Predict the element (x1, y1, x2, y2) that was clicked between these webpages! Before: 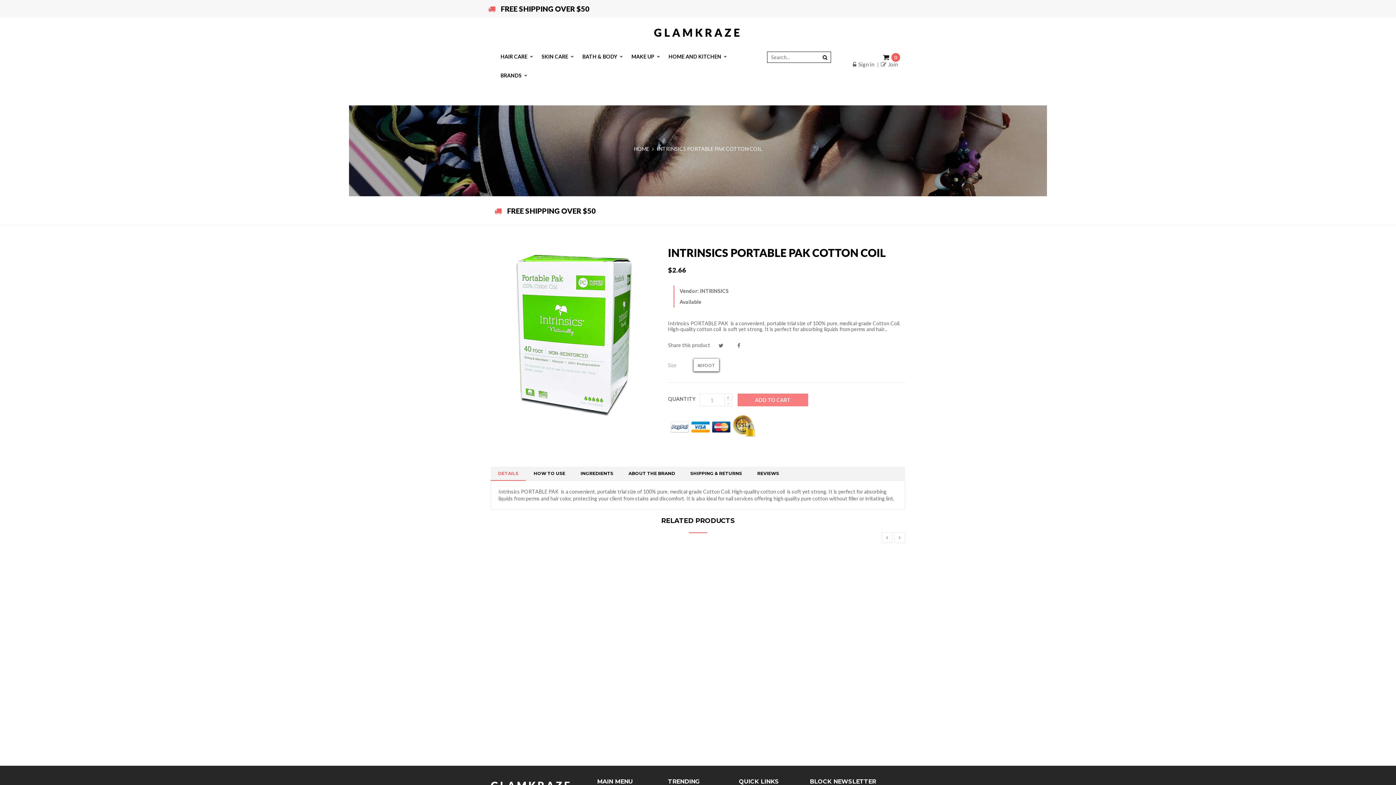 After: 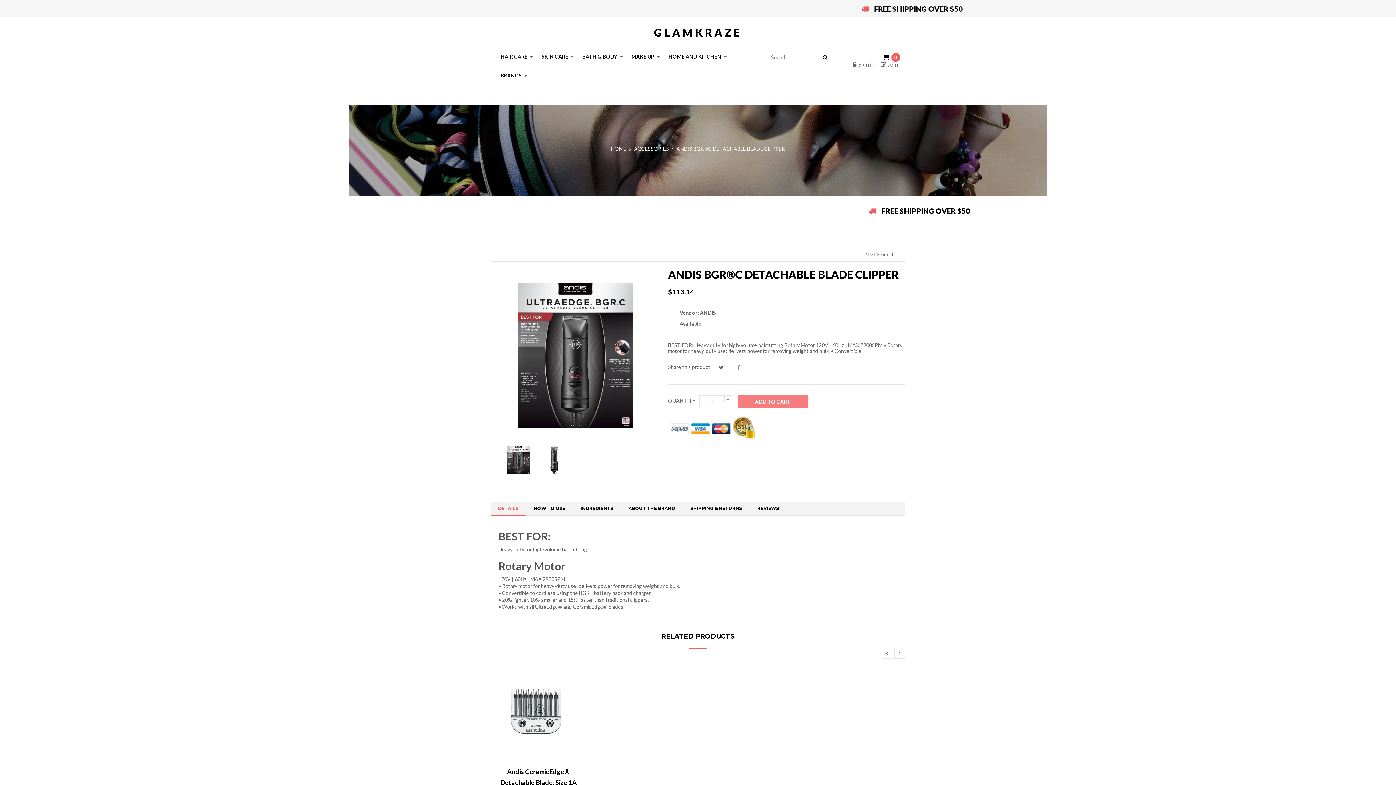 Action: bbox: (490, 650, 586, 672) label: ANDIS BGR®C Detachable Blade Clipper